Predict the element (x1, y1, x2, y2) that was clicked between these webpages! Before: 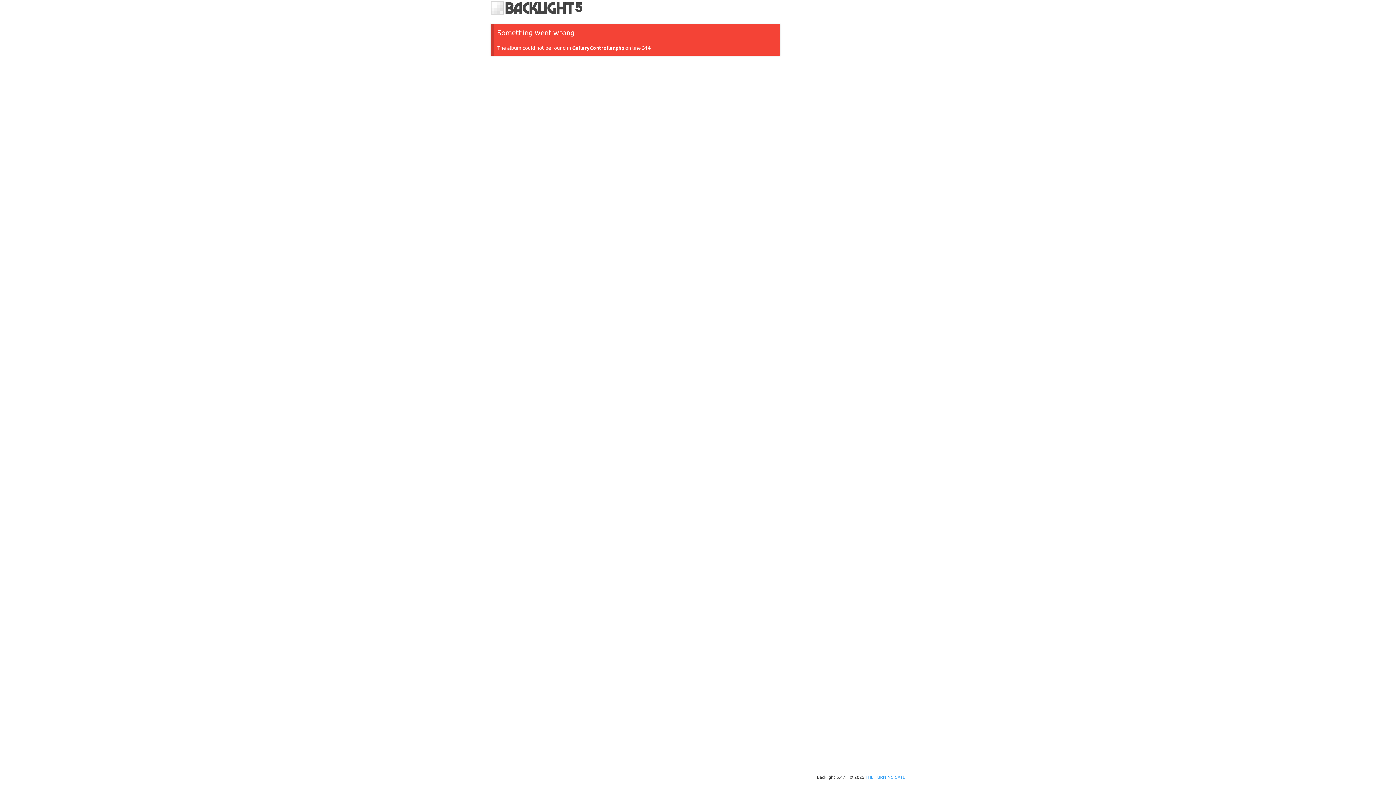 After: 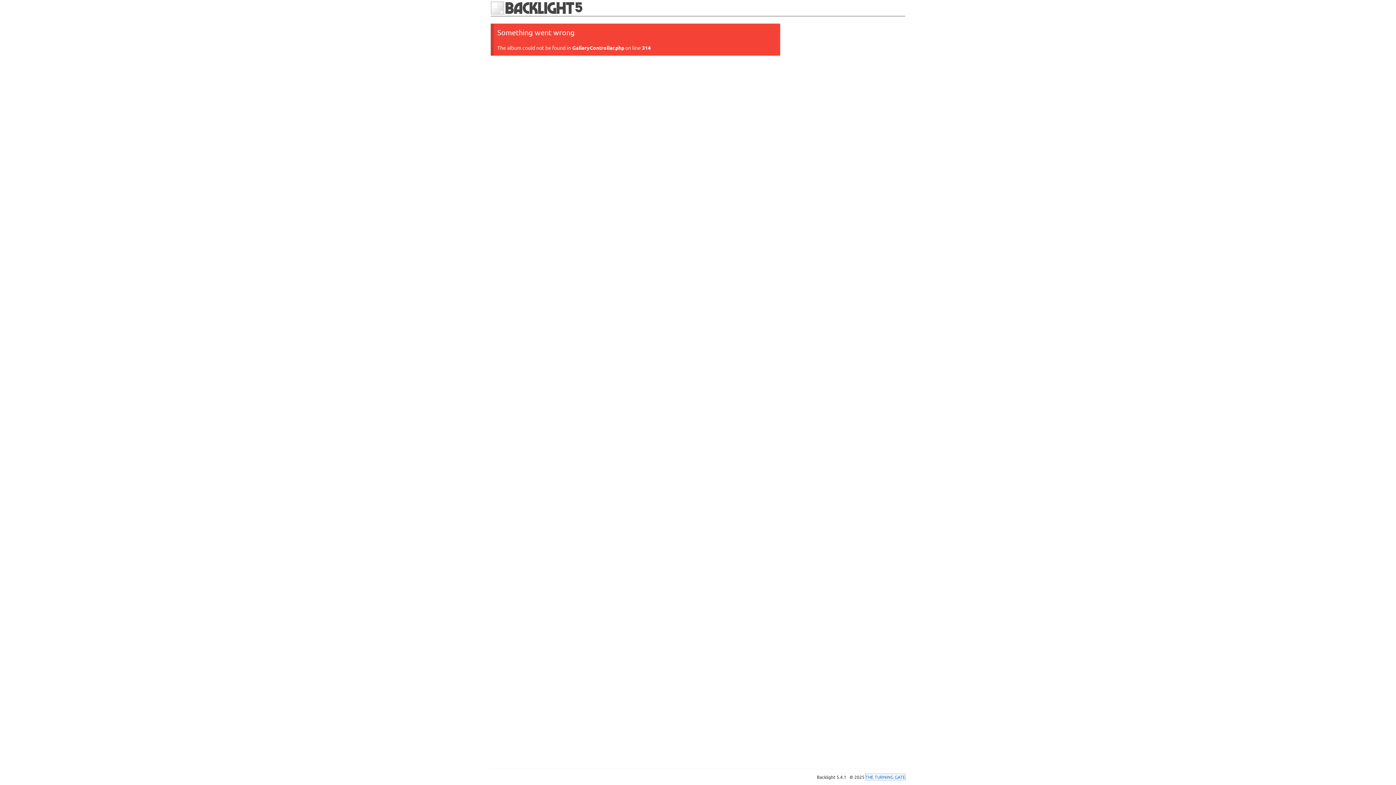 Action: label: THE TURNING GATE bbox: (865, 774, 905, 780)